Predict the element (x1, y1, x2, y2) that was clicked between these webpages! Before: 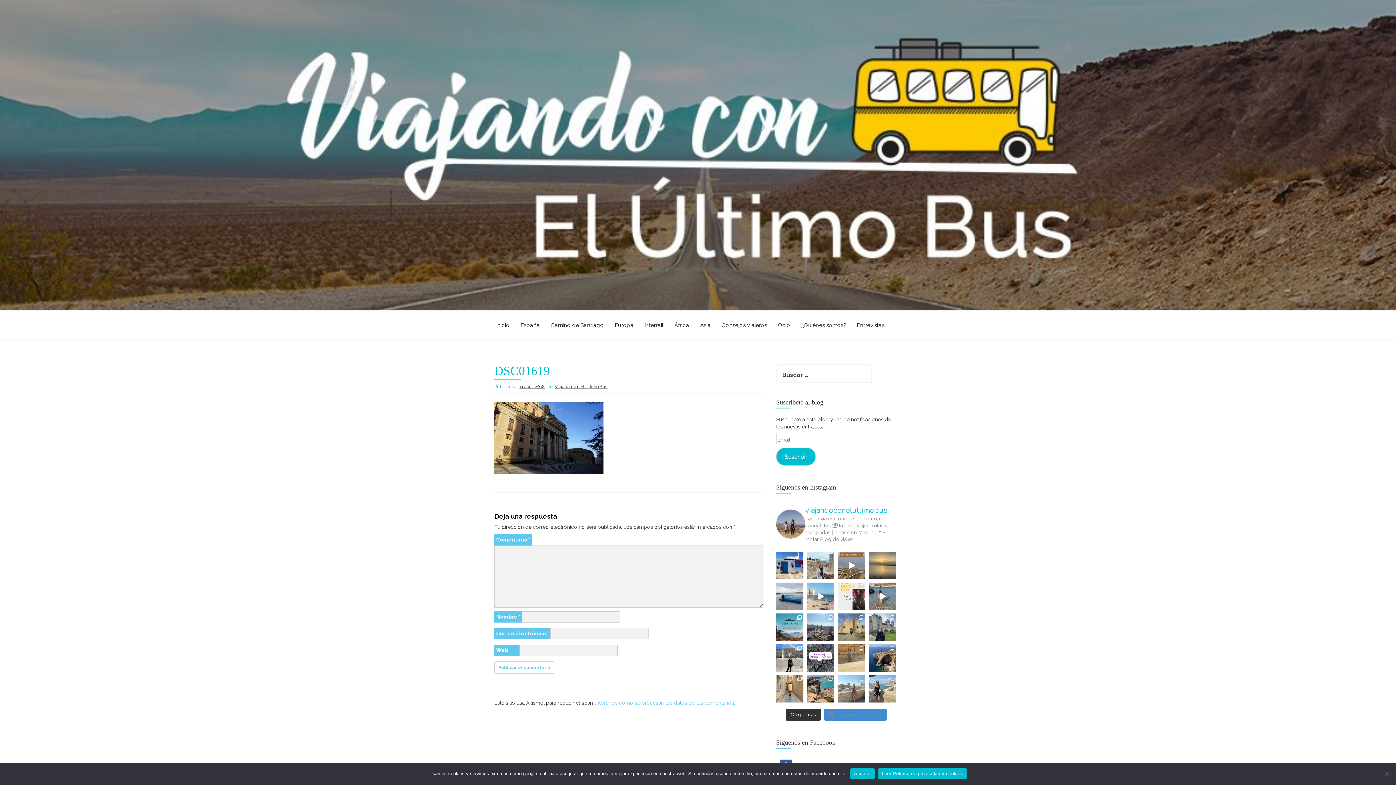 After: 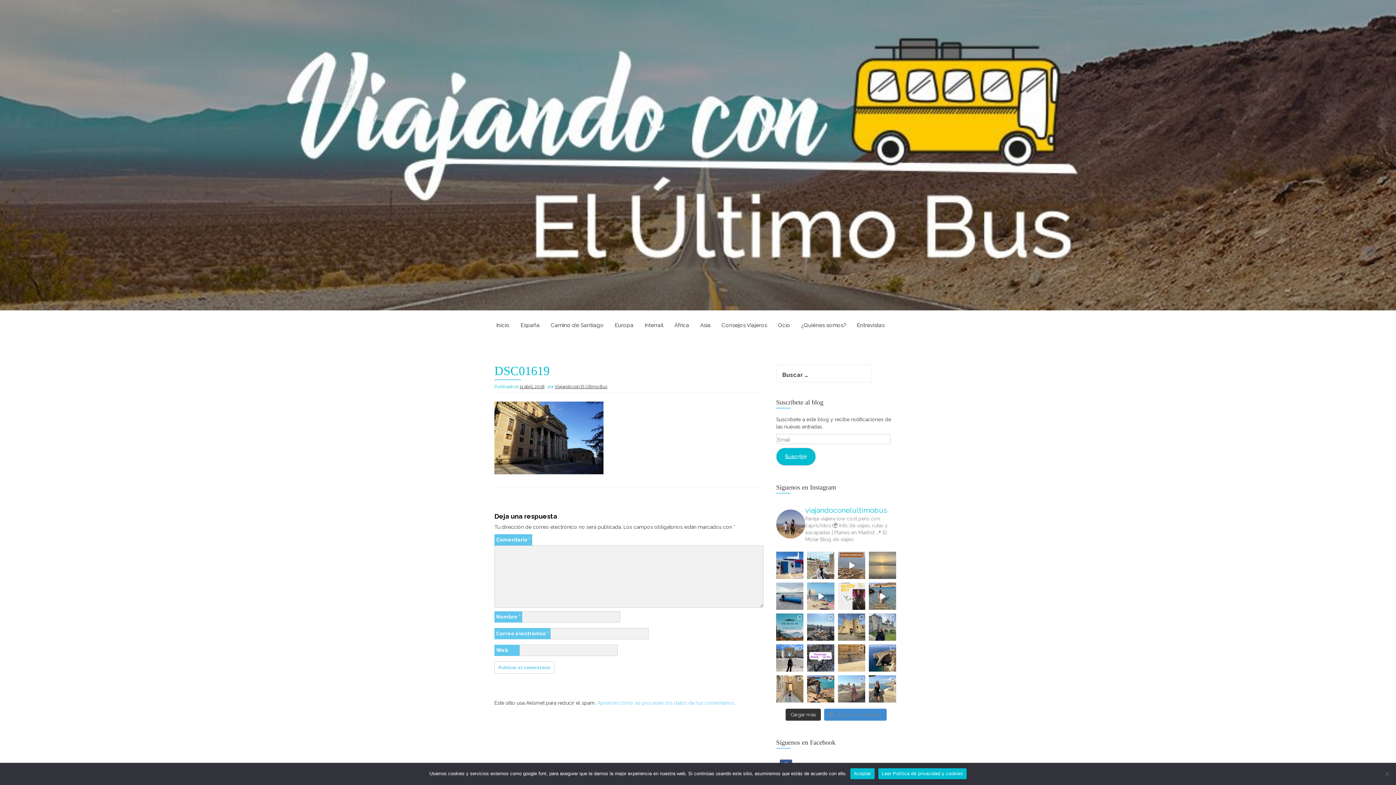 Action: label: Atardecer en las Salinas de Santa Pola 🌅 Este r bbox: (869, 552, 896, 579)